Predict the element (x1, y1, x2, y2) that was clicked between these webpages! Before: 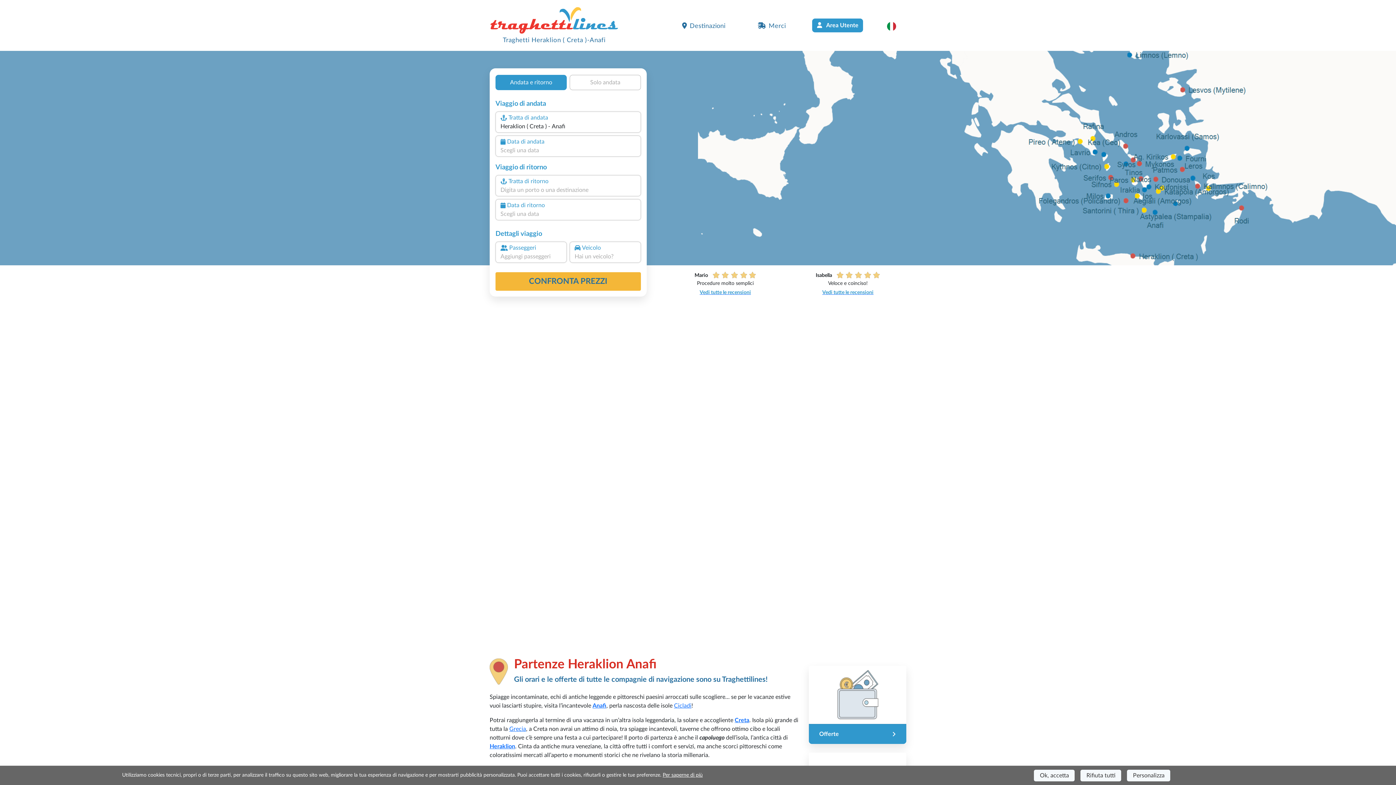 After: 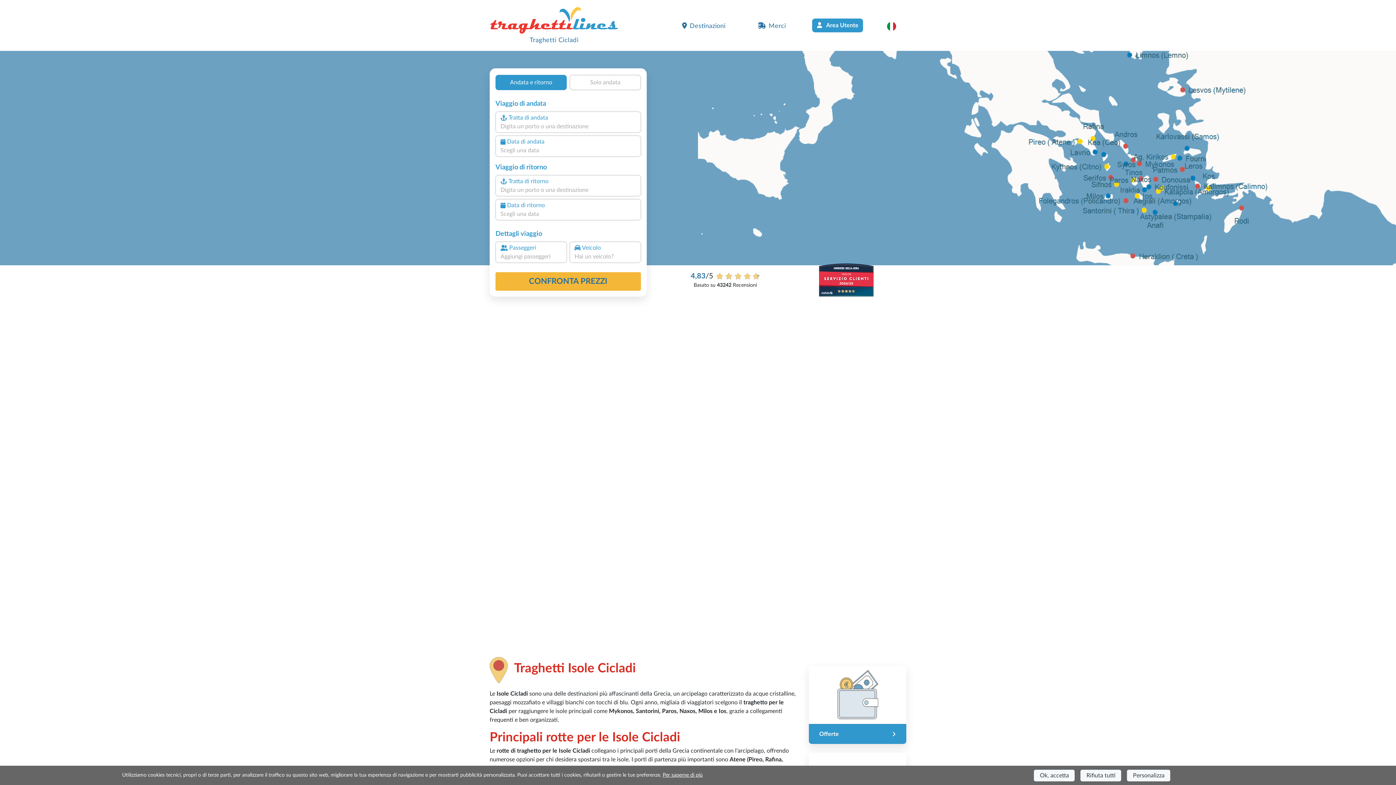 Action: label: Cicladi bbox: (674, 703, 691, 708)